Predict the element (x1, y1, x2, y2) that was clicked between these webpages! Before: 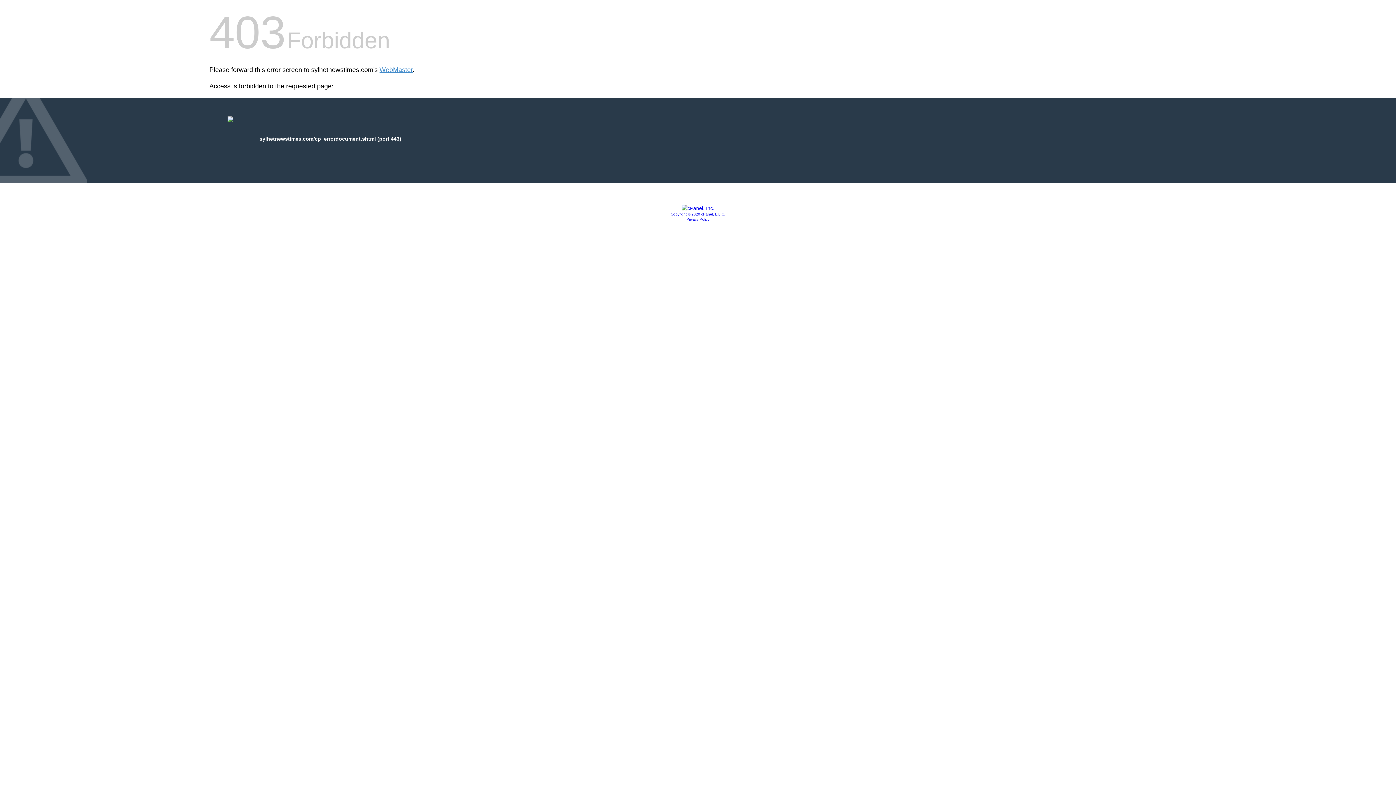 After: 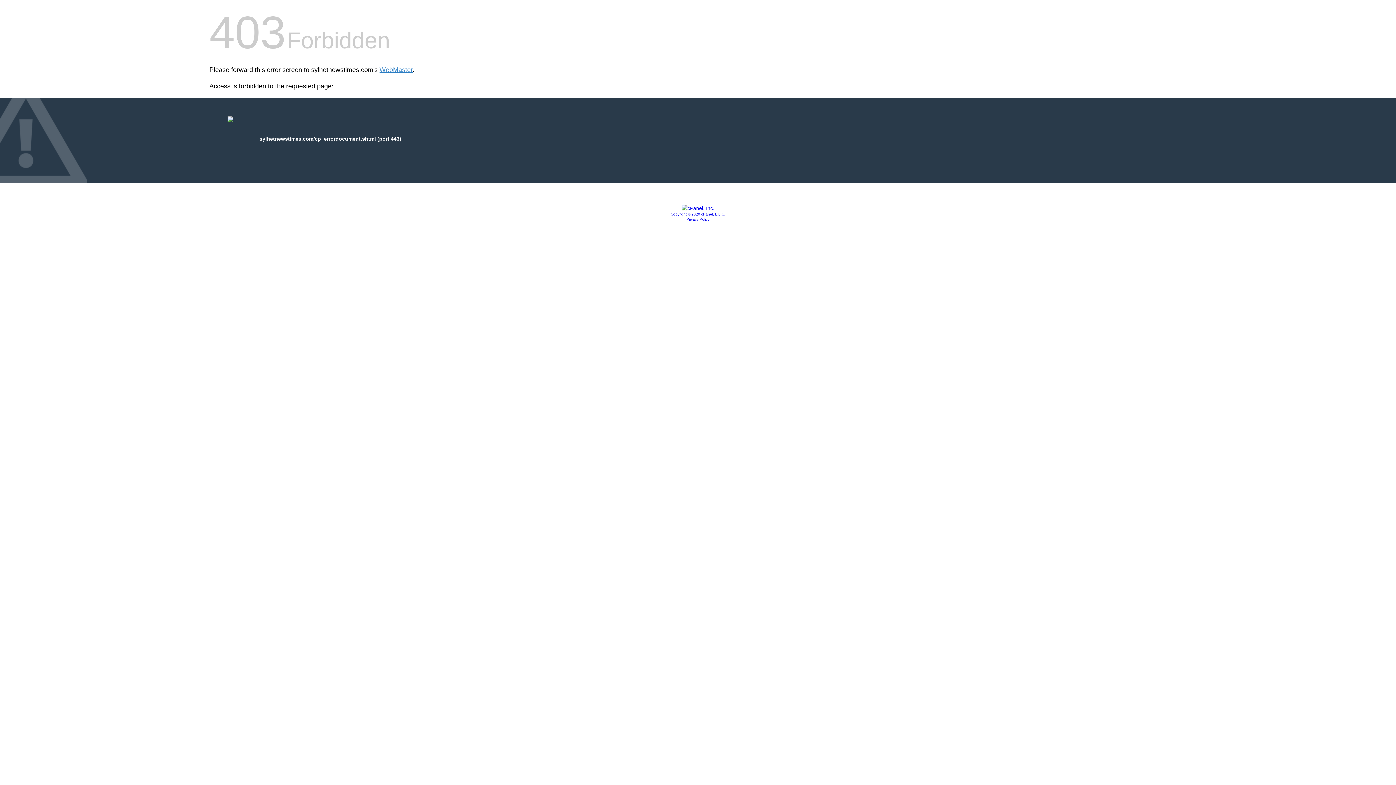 Action: label: Privacy Policy bbox: (686, 217, 709, 221)